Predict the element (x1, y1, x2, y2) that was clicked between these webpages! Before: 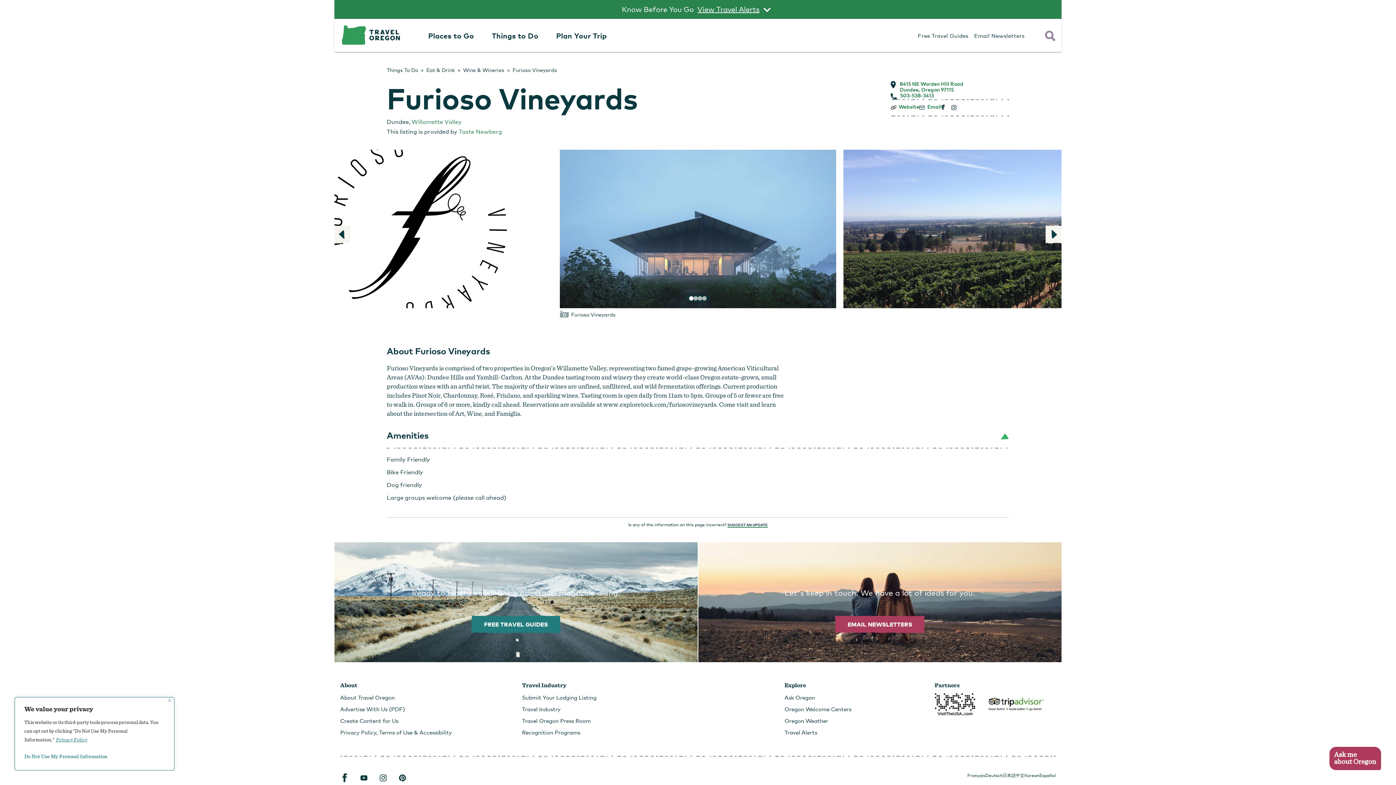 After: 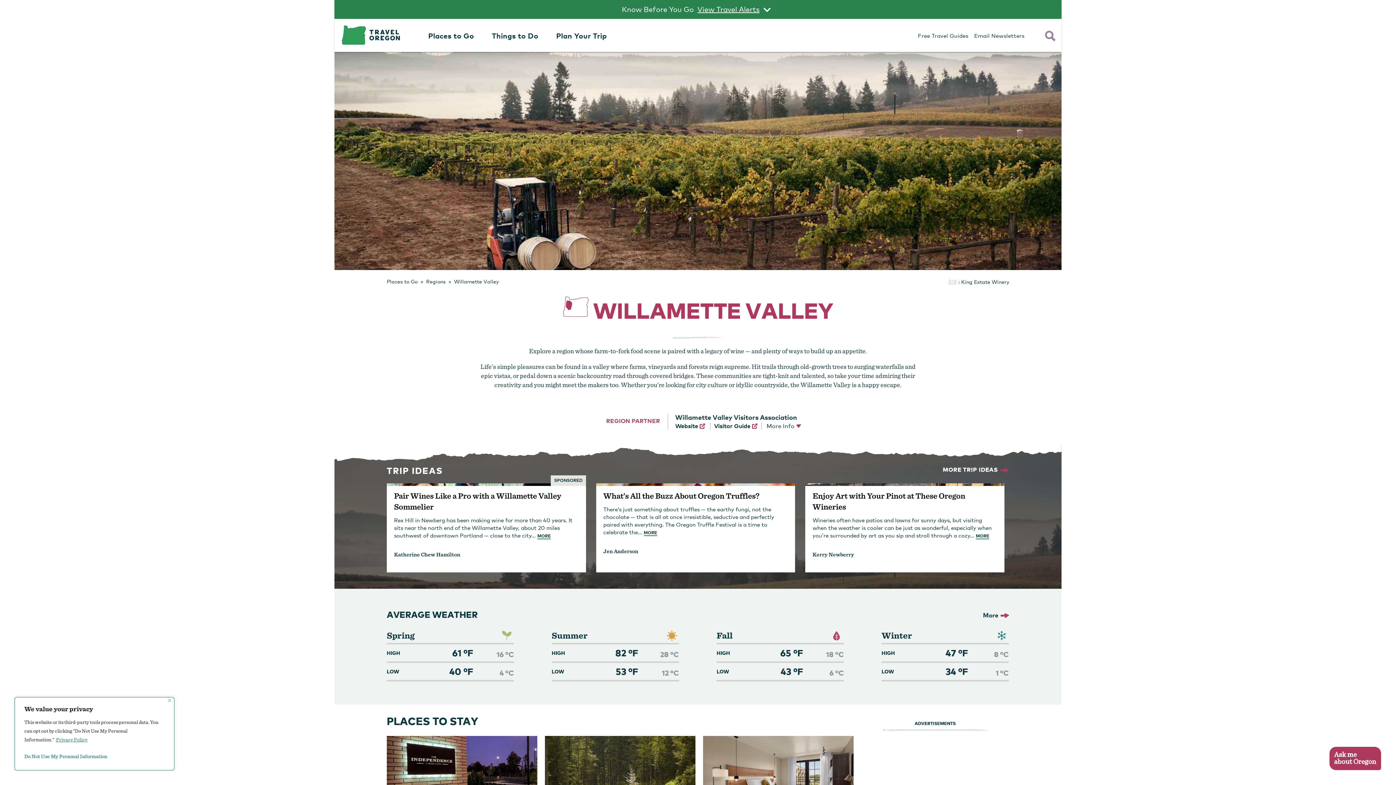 Action: label: Willamette Valley bbox: (411, 118, 461, 125)